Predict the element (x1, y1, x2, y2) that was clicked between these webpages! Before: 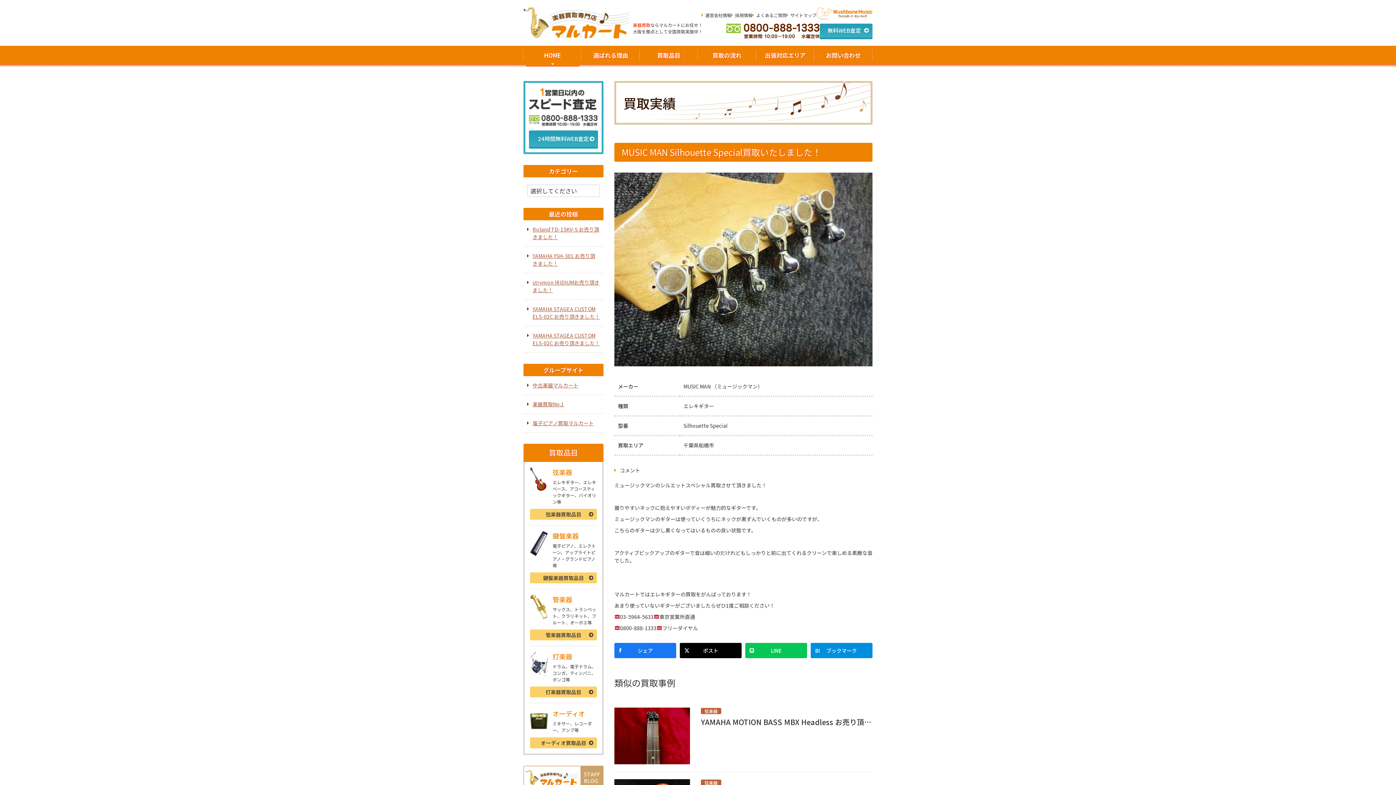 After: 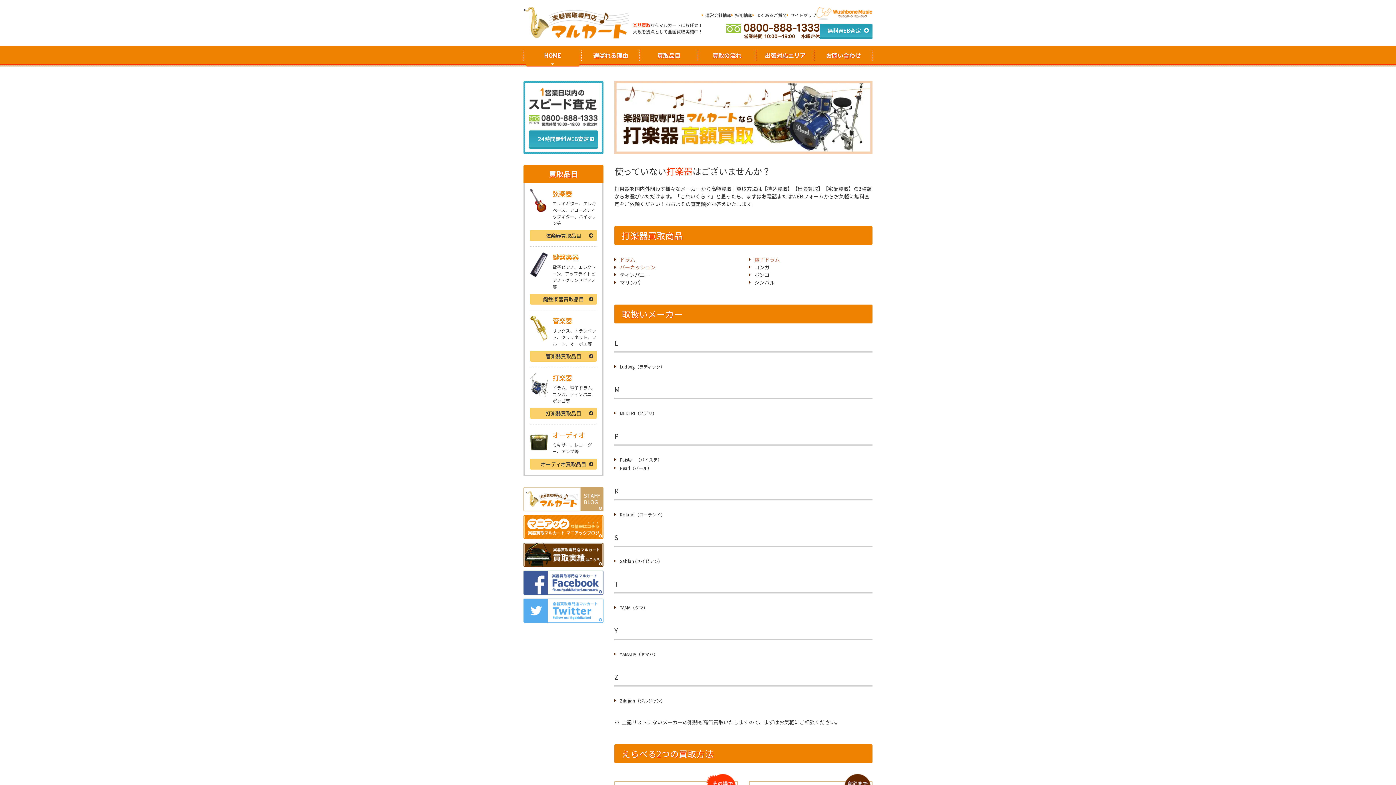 Action: label: 打楽器買取品目 bbox: (530, 686, 597, 697)